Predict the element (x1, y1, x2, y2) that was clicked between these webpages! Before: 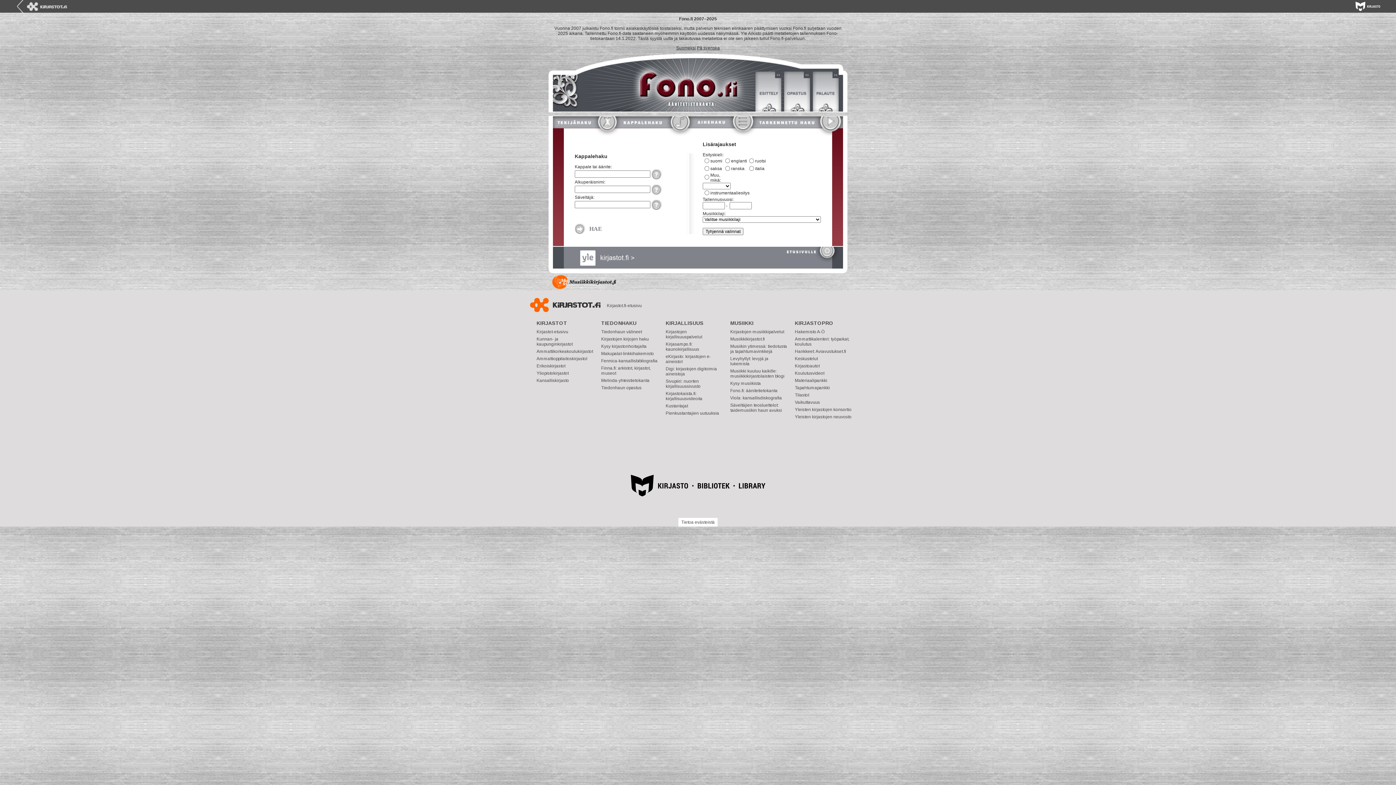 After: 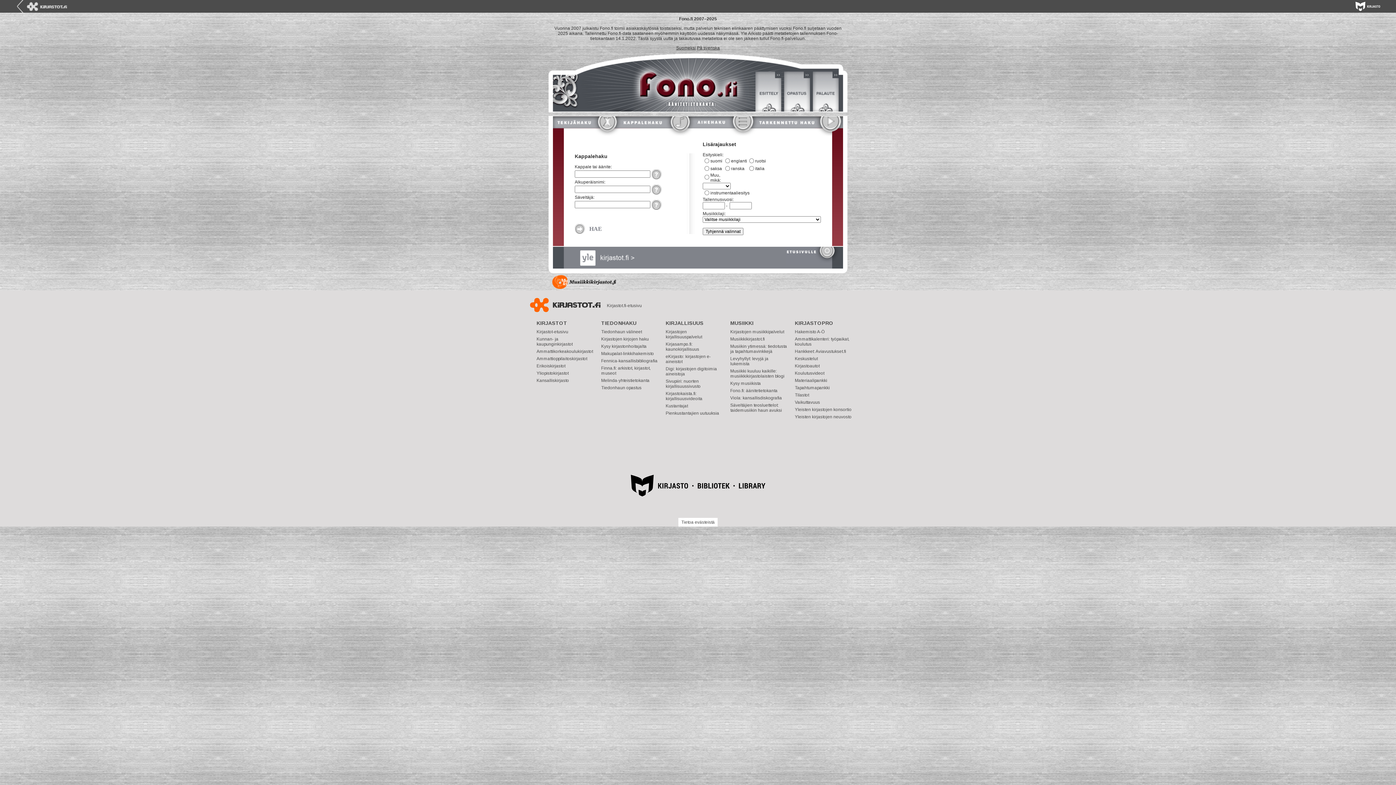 Action: bbox: (552, 285, 616, 290)